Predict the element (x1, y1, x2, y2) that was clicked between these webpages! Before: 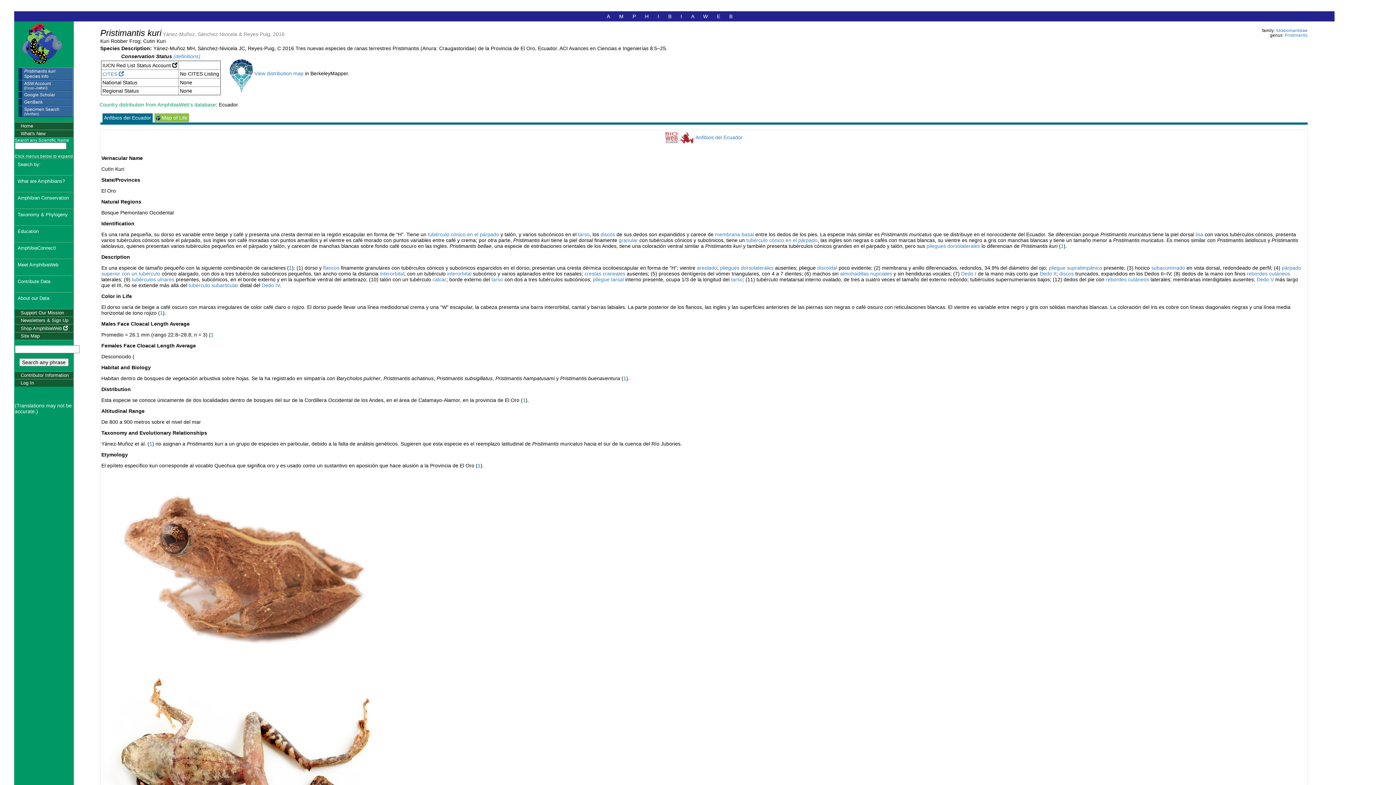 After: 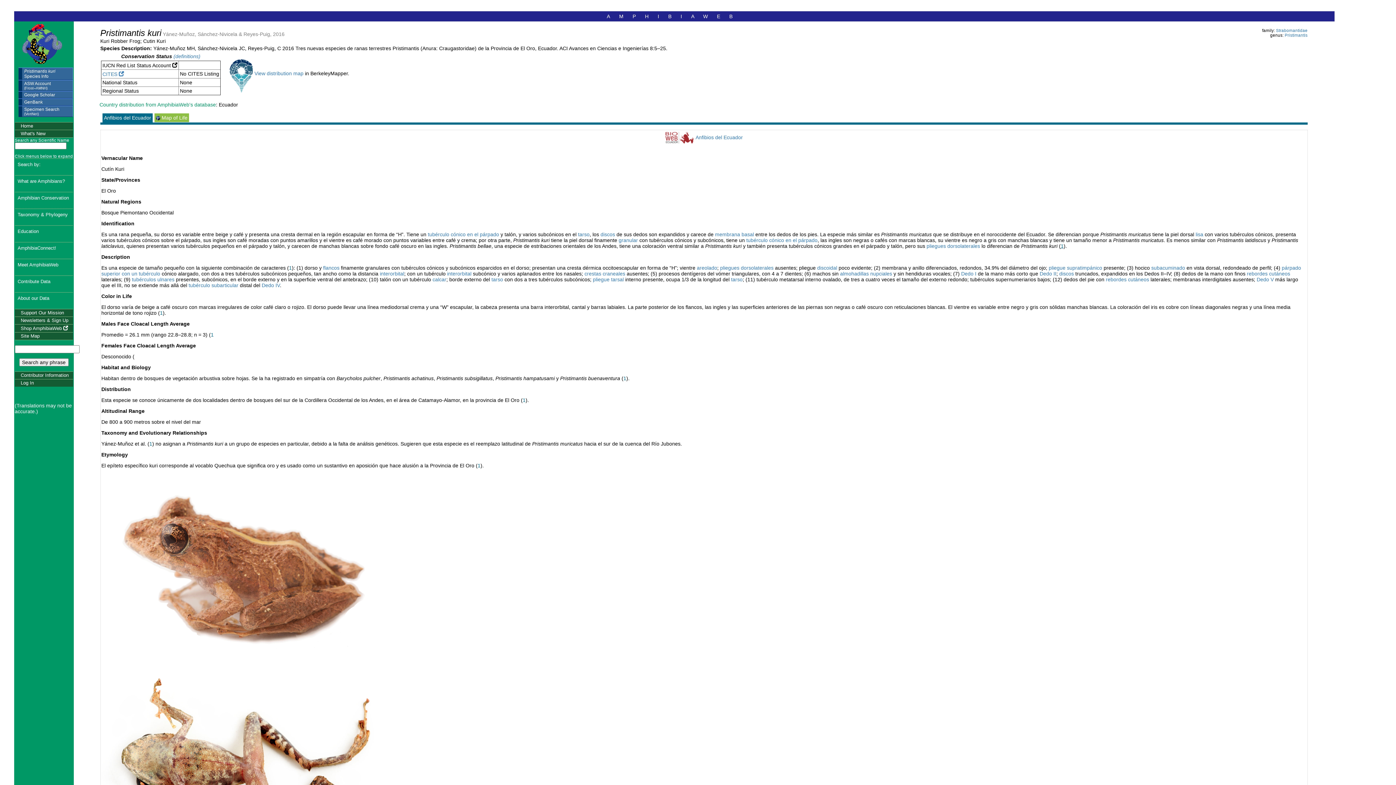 Action: label: 1 bbox: (1061, 243, 1063, 248)